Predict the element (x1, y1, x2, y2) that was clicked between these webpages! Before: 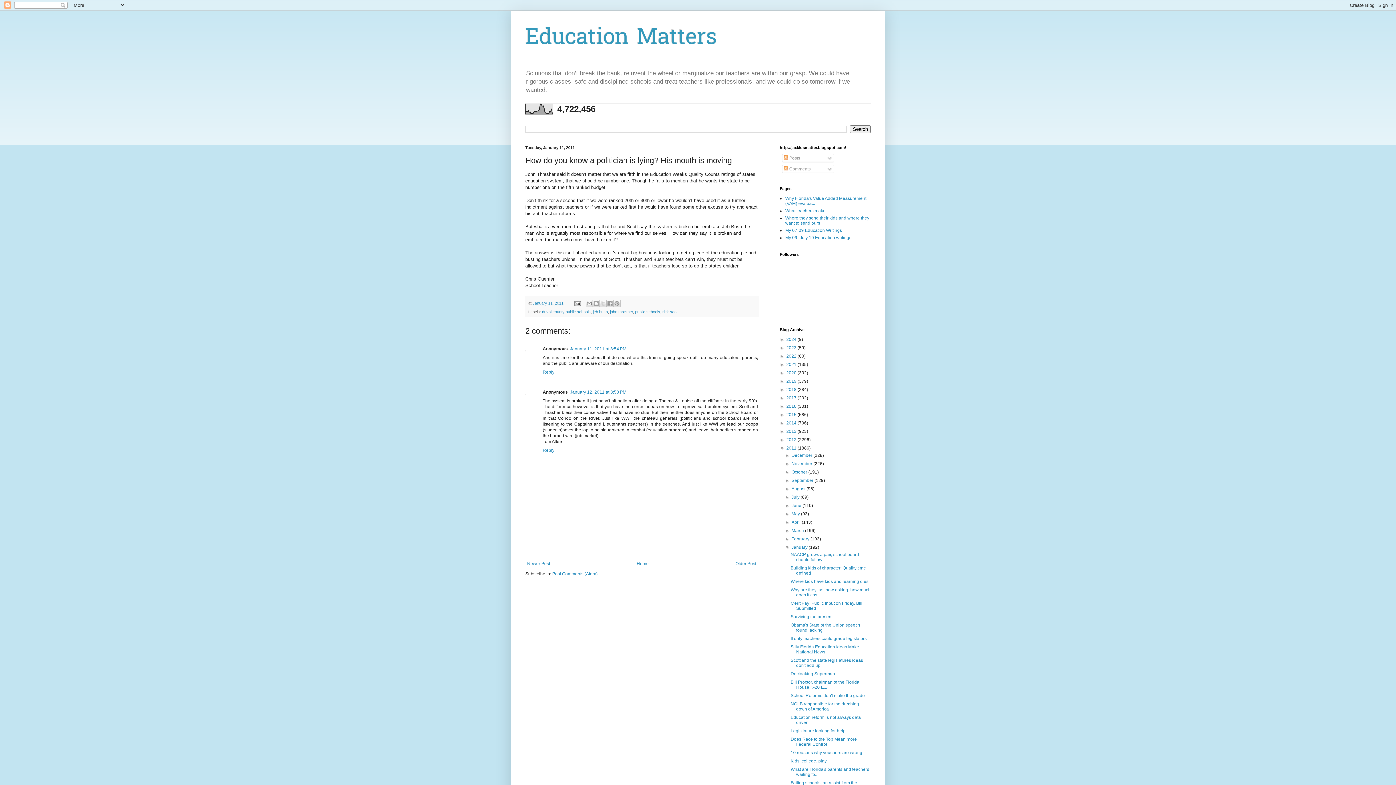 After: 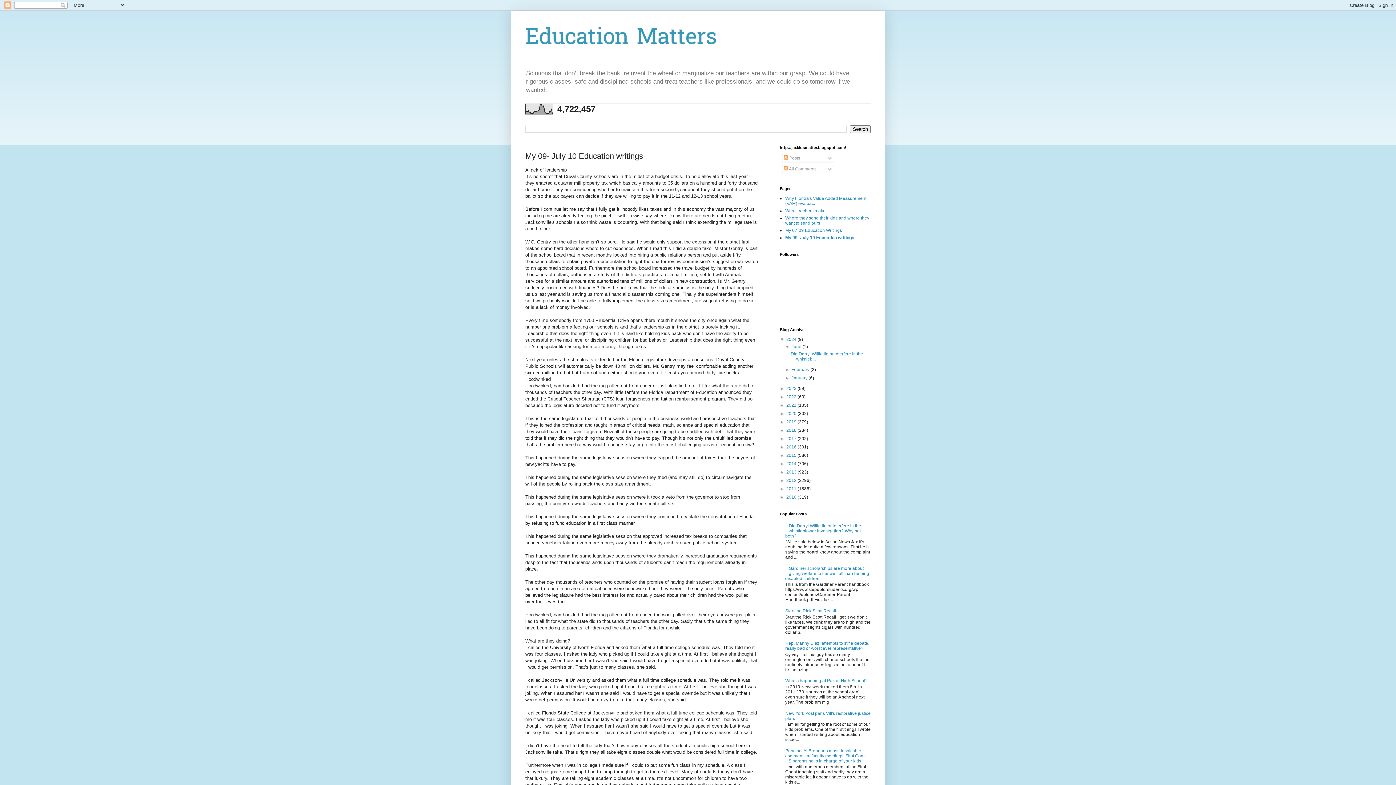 Action: label: My 09- July 10 Education writings bbox: (785, 235, 851, 240)